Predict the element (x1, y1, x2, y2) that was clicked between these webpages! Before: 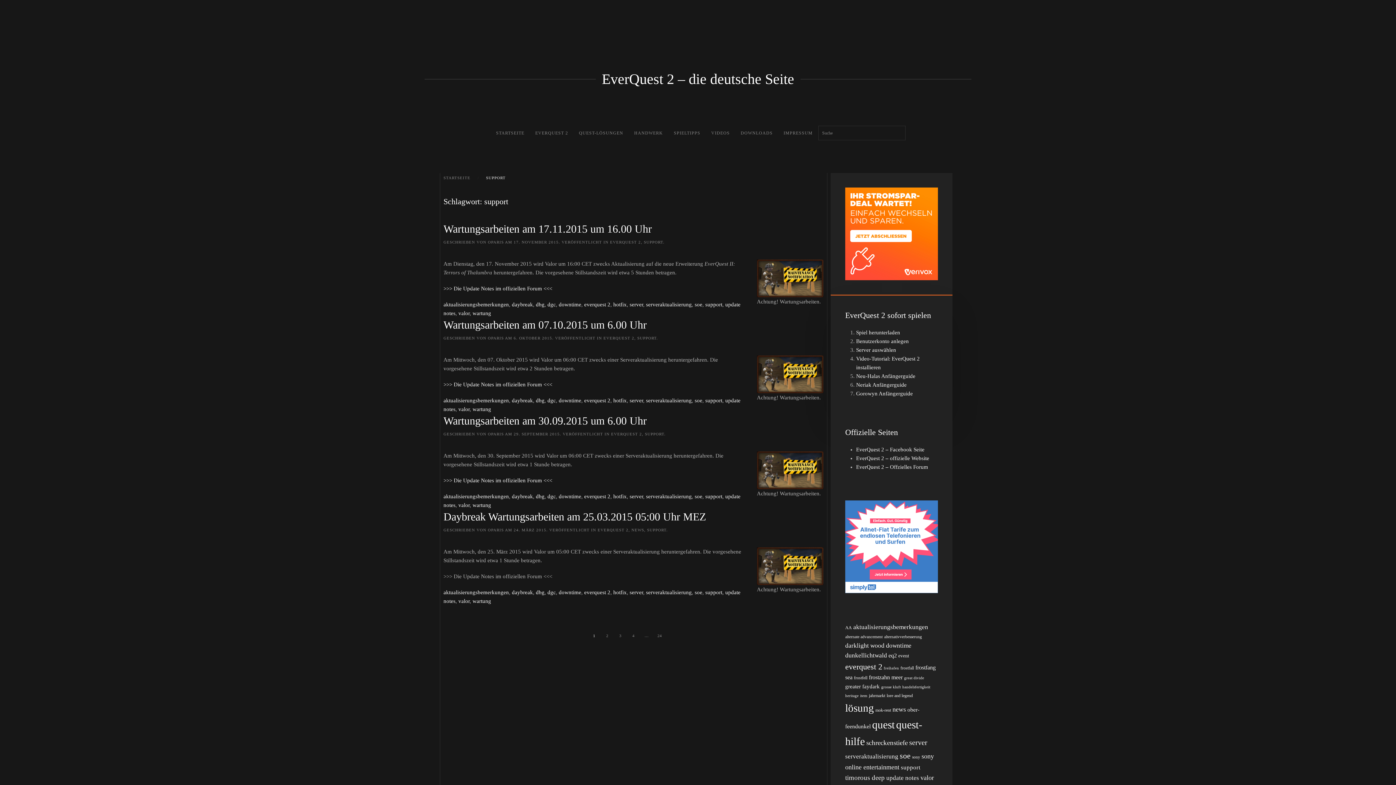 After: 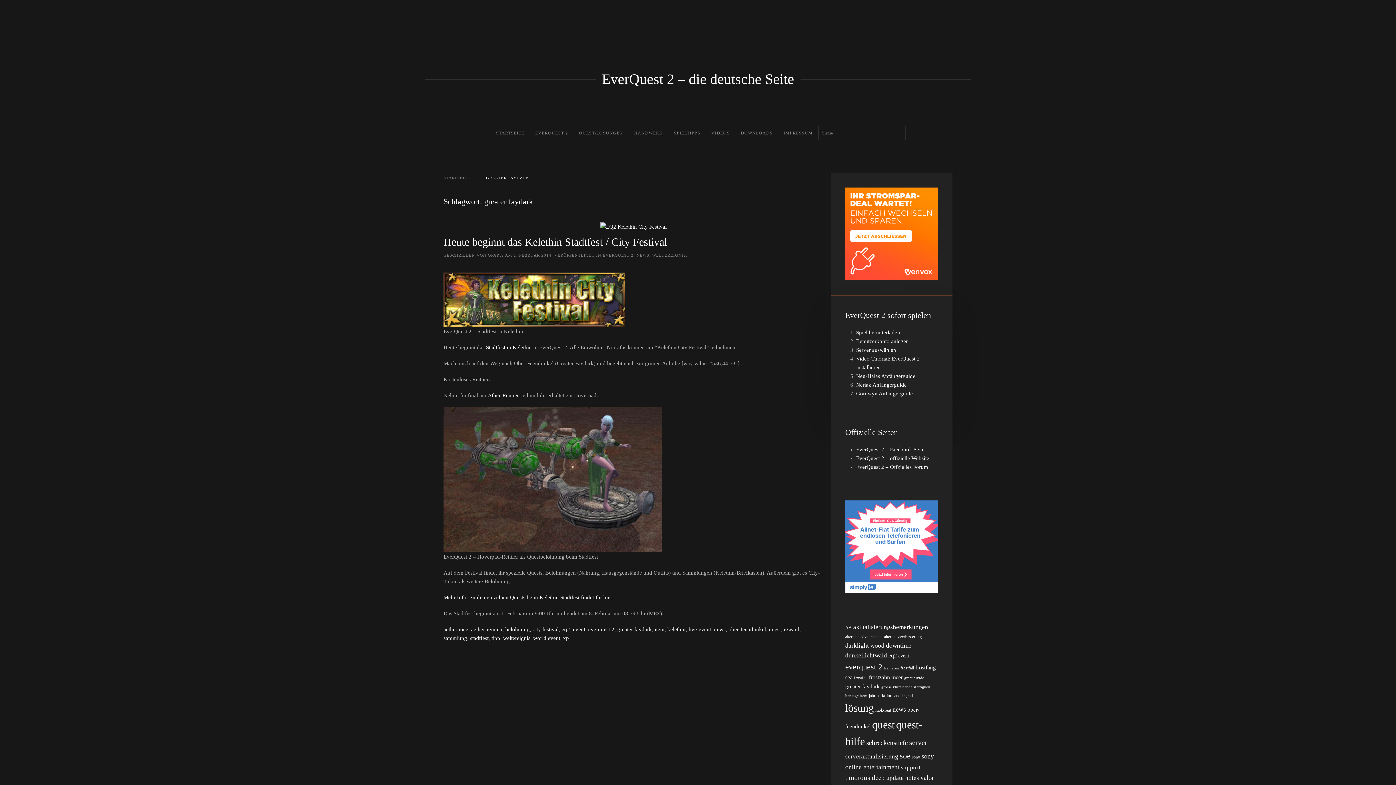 Action: label: greater faydark (75 Einträge) bbox: (845, 684, 880, 689)